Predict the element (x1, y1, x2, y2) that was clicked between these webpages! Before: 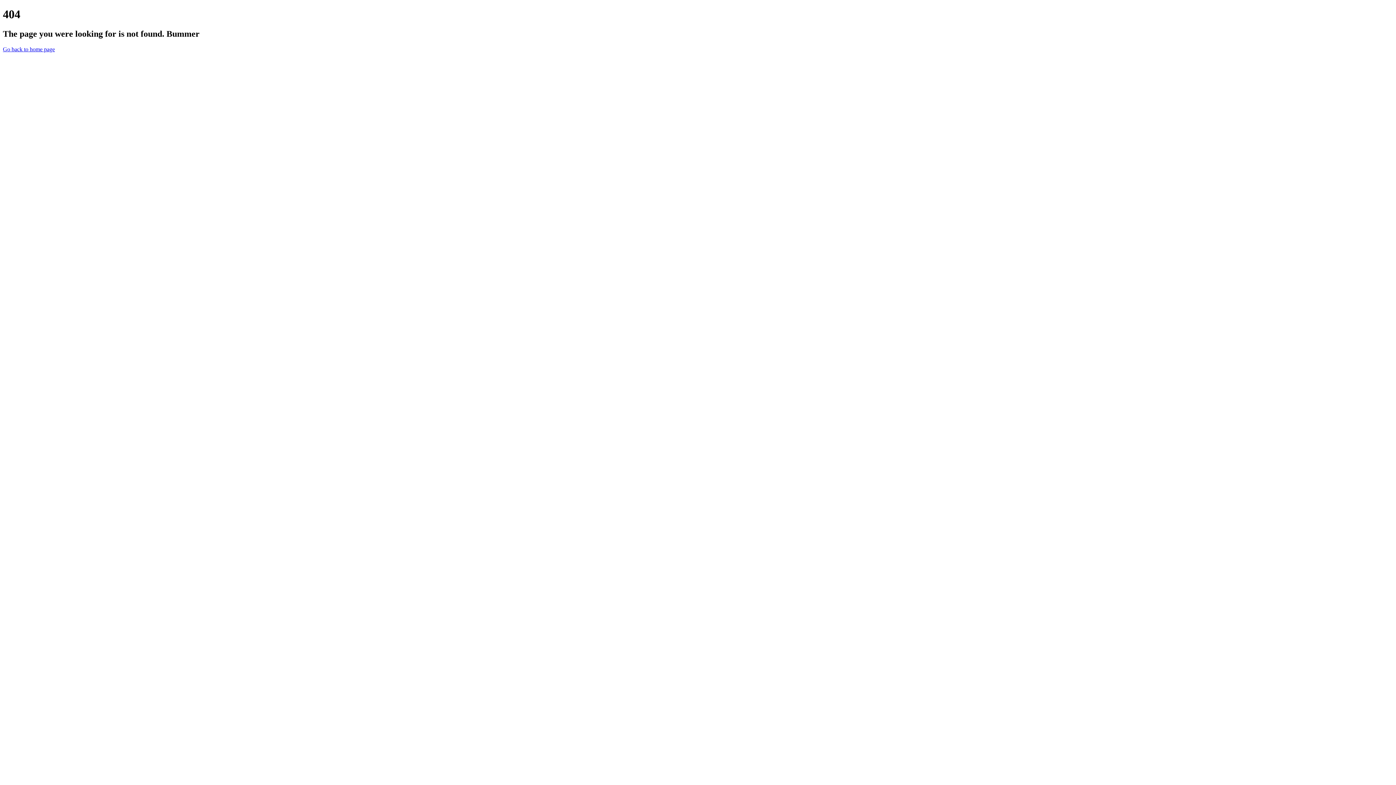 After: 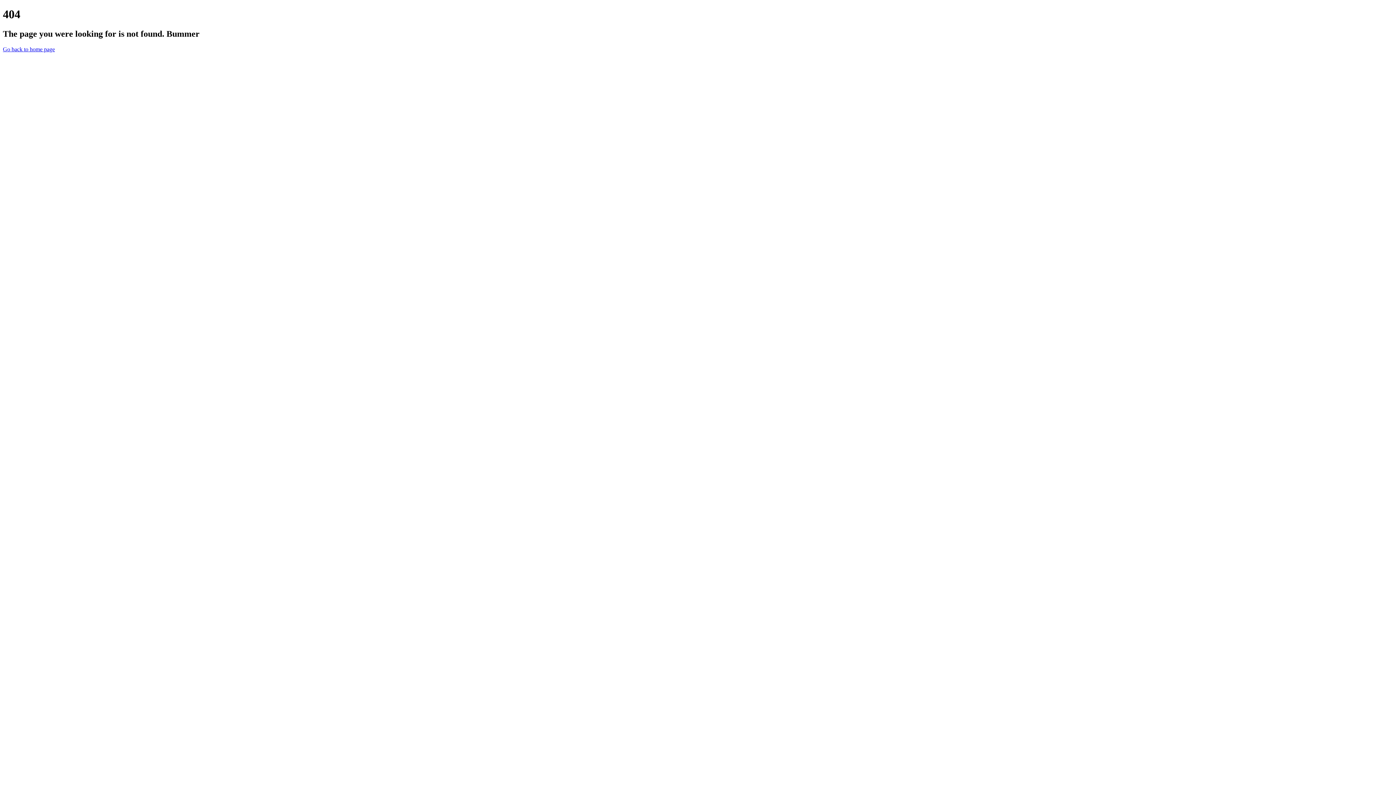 Action: bbox: (2, 46, 54, 52) label: Go back to home page